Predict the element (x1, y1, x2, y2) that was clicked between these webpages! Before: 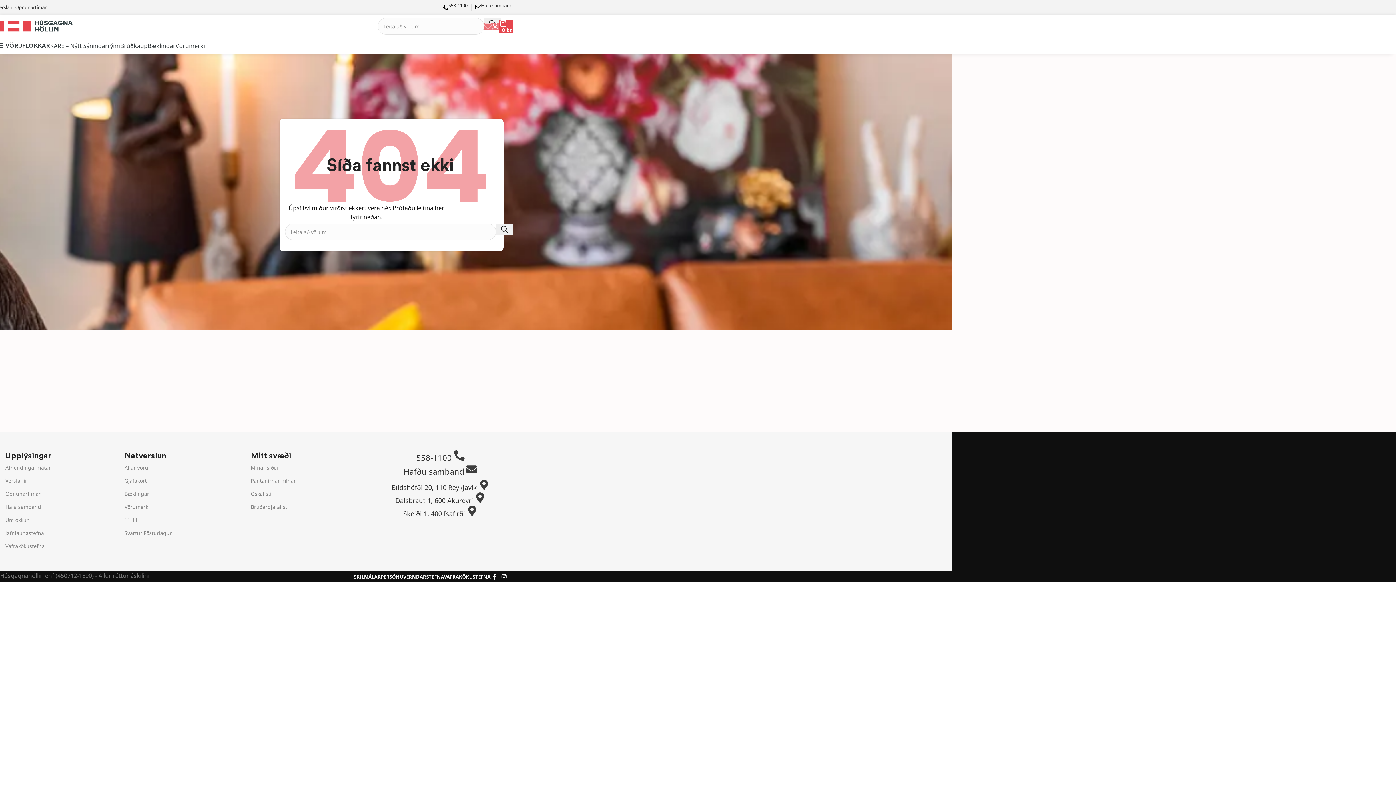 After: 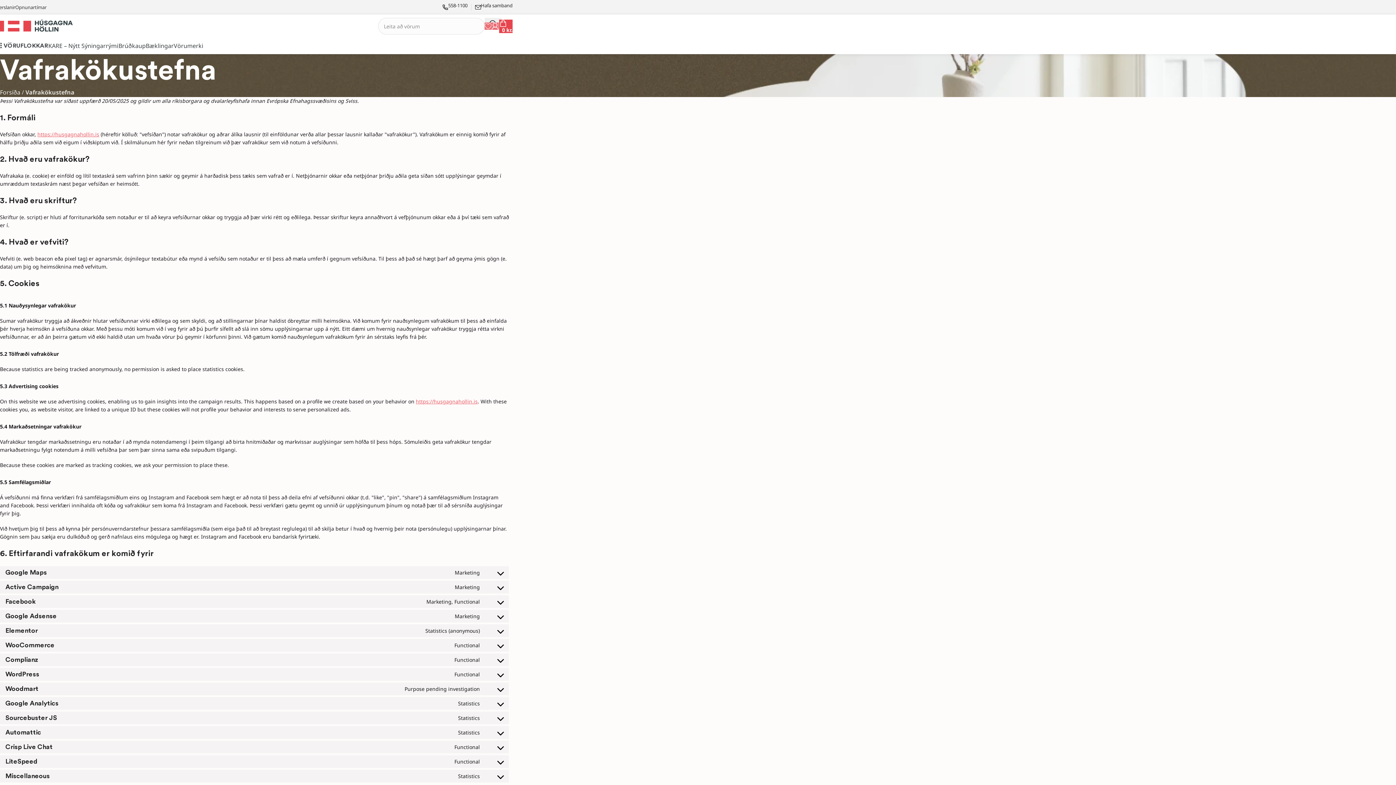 Action: bbox: (5, 540, 124, 553) label: Vafrakökustefna